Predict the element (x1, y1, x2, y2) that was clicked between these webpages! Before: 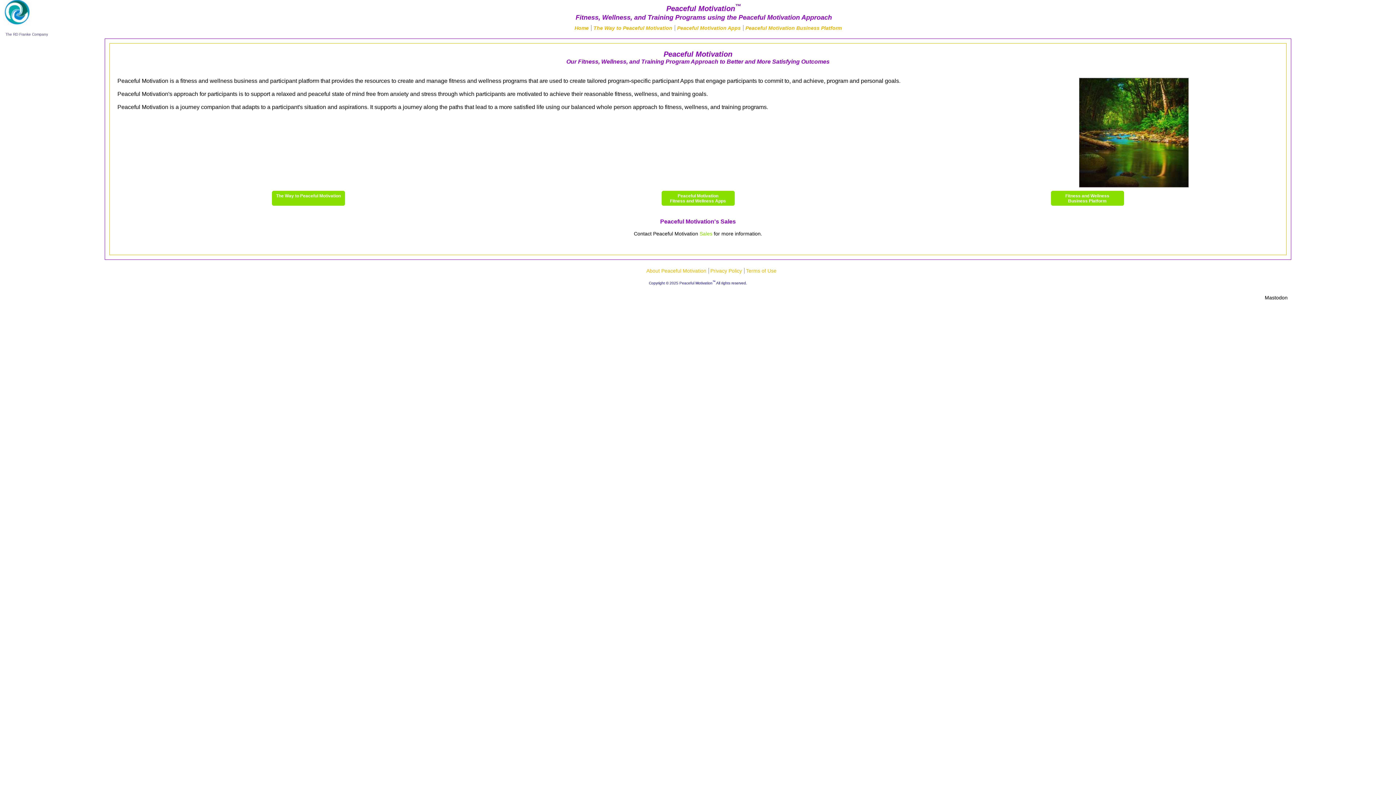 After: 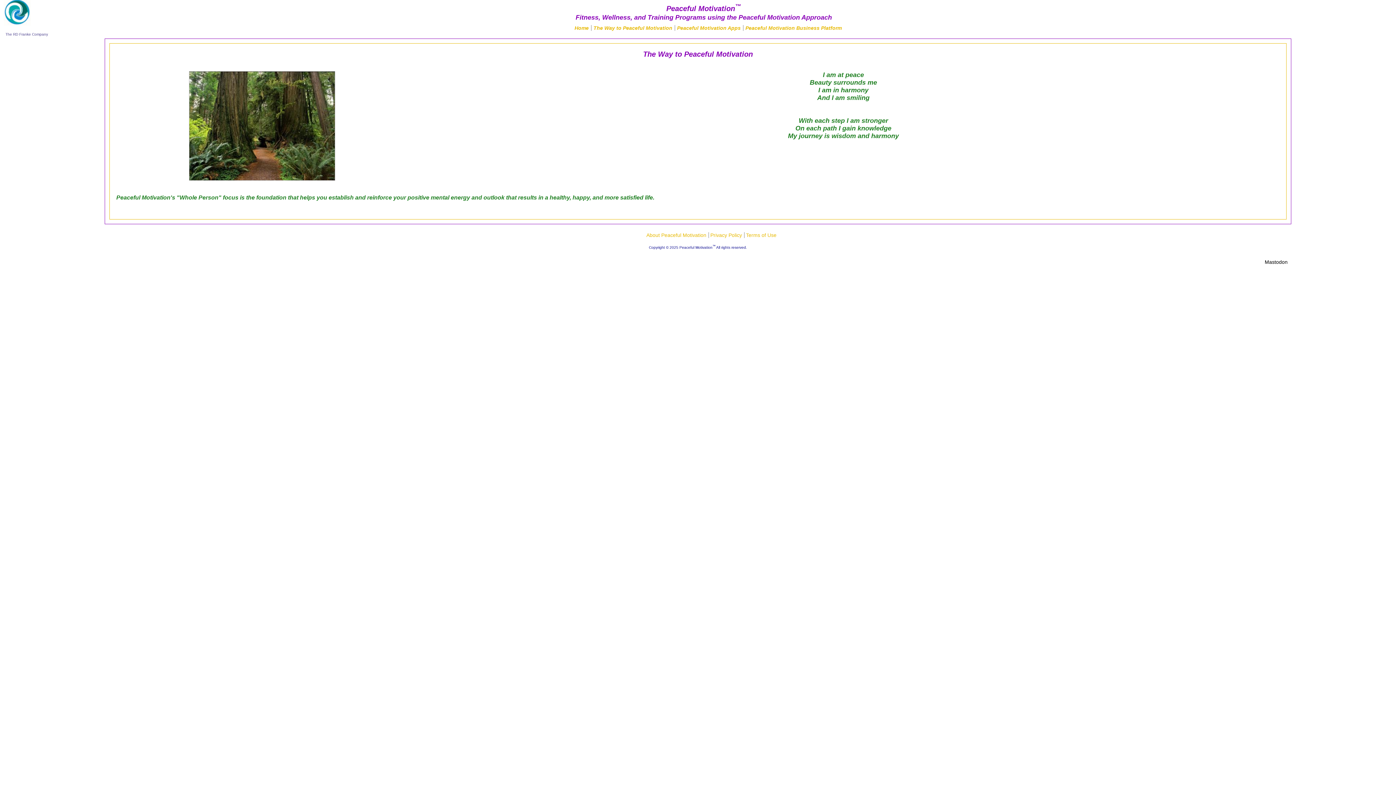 Action: label: The Way to Peaceful Motivation bbox: (593, 24, 675, 30)